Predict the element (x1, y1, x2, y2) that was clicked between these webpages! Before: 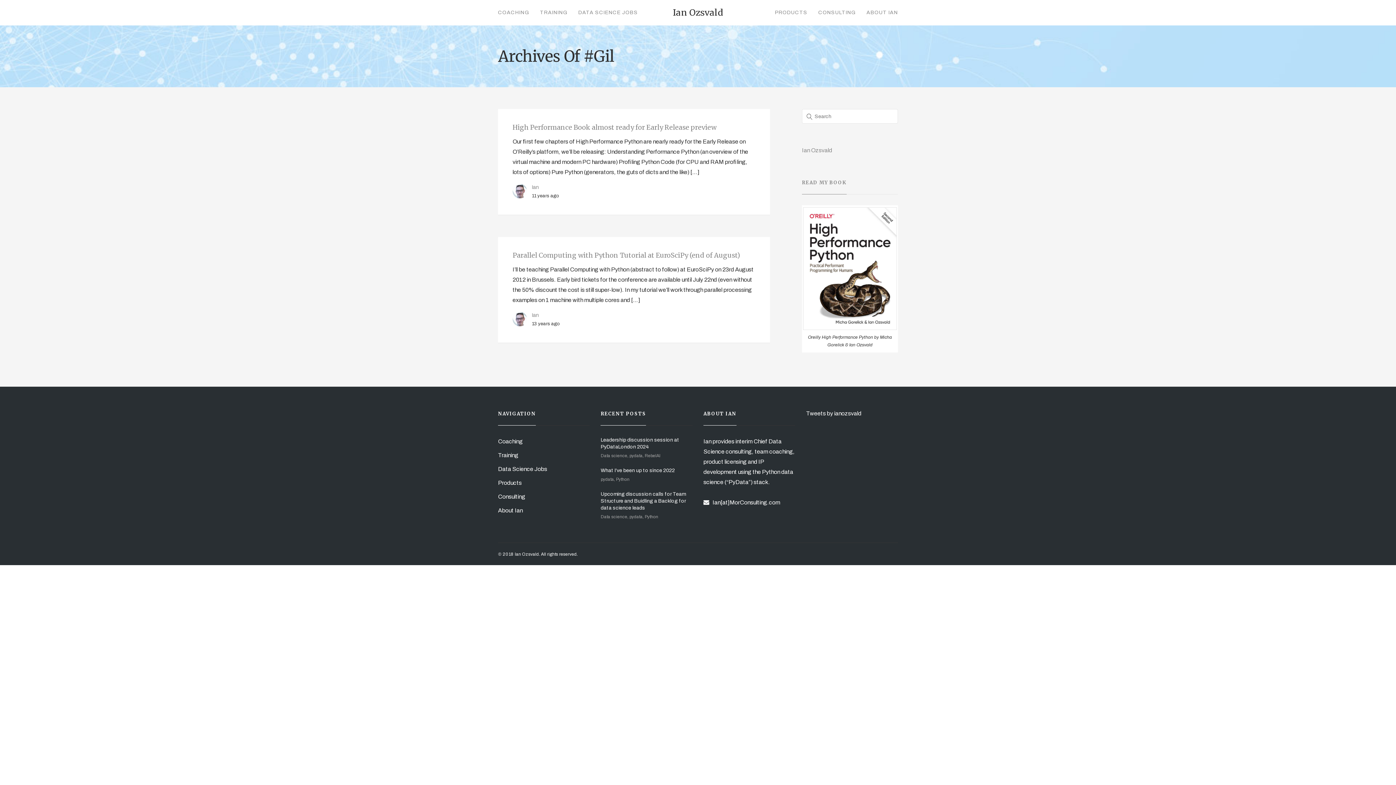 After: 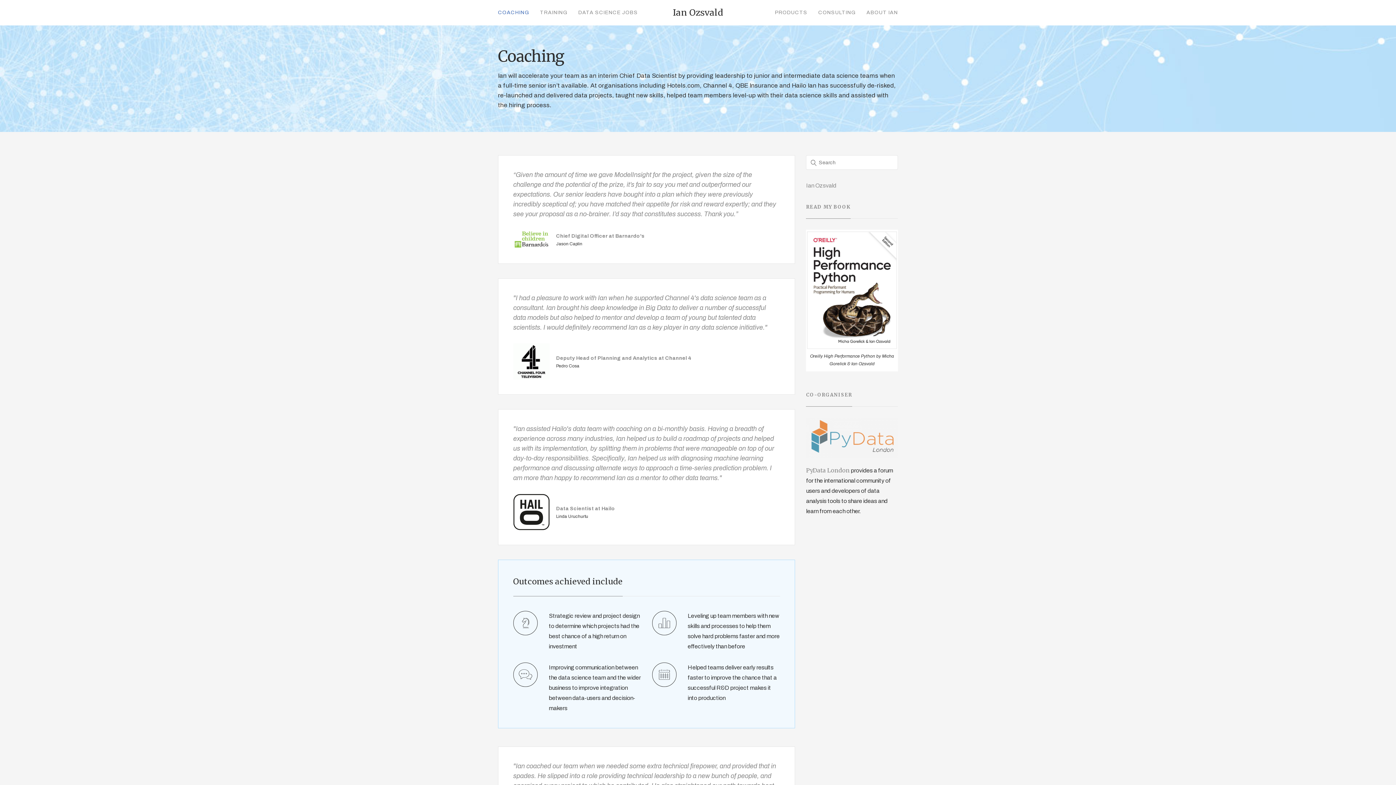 Action: label: COACHING bbox: (498, 0, 534, 25)